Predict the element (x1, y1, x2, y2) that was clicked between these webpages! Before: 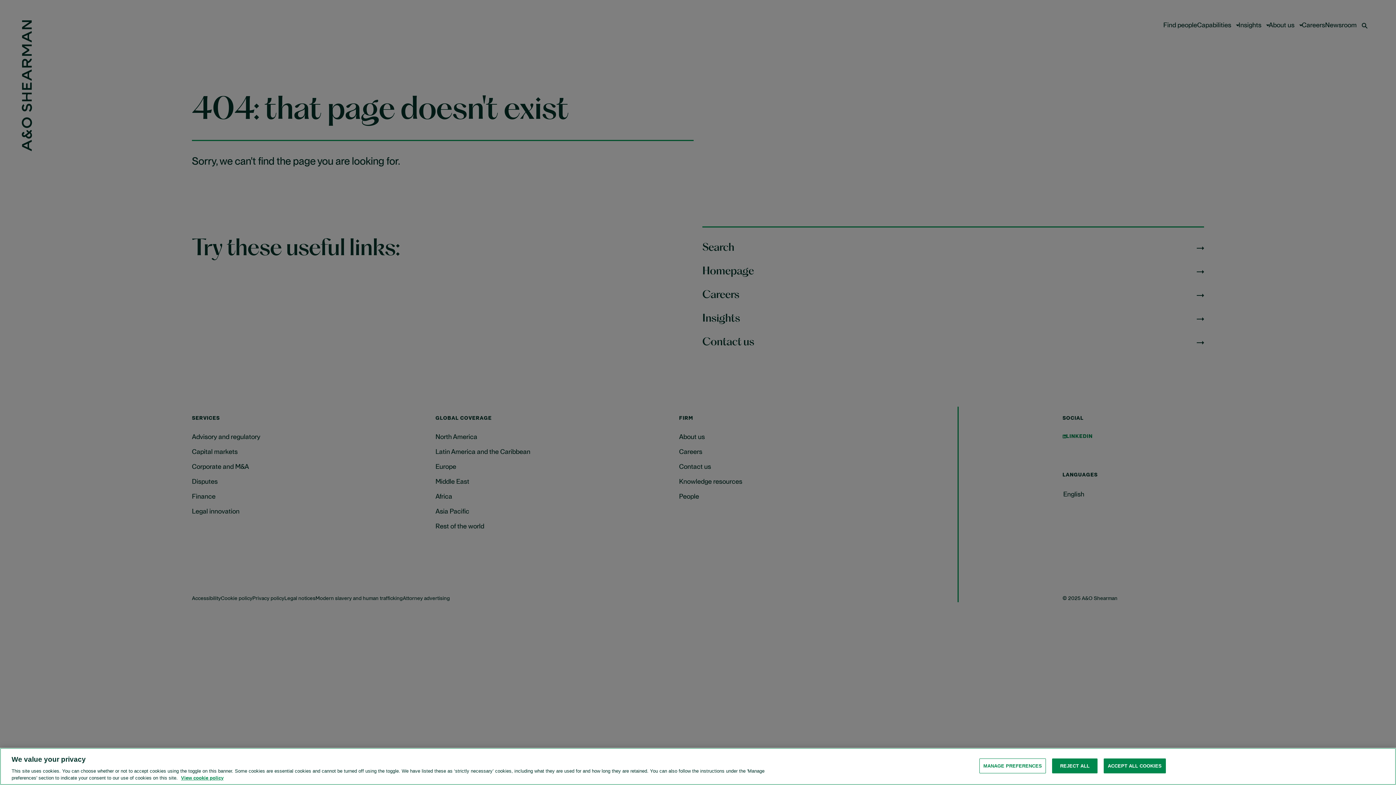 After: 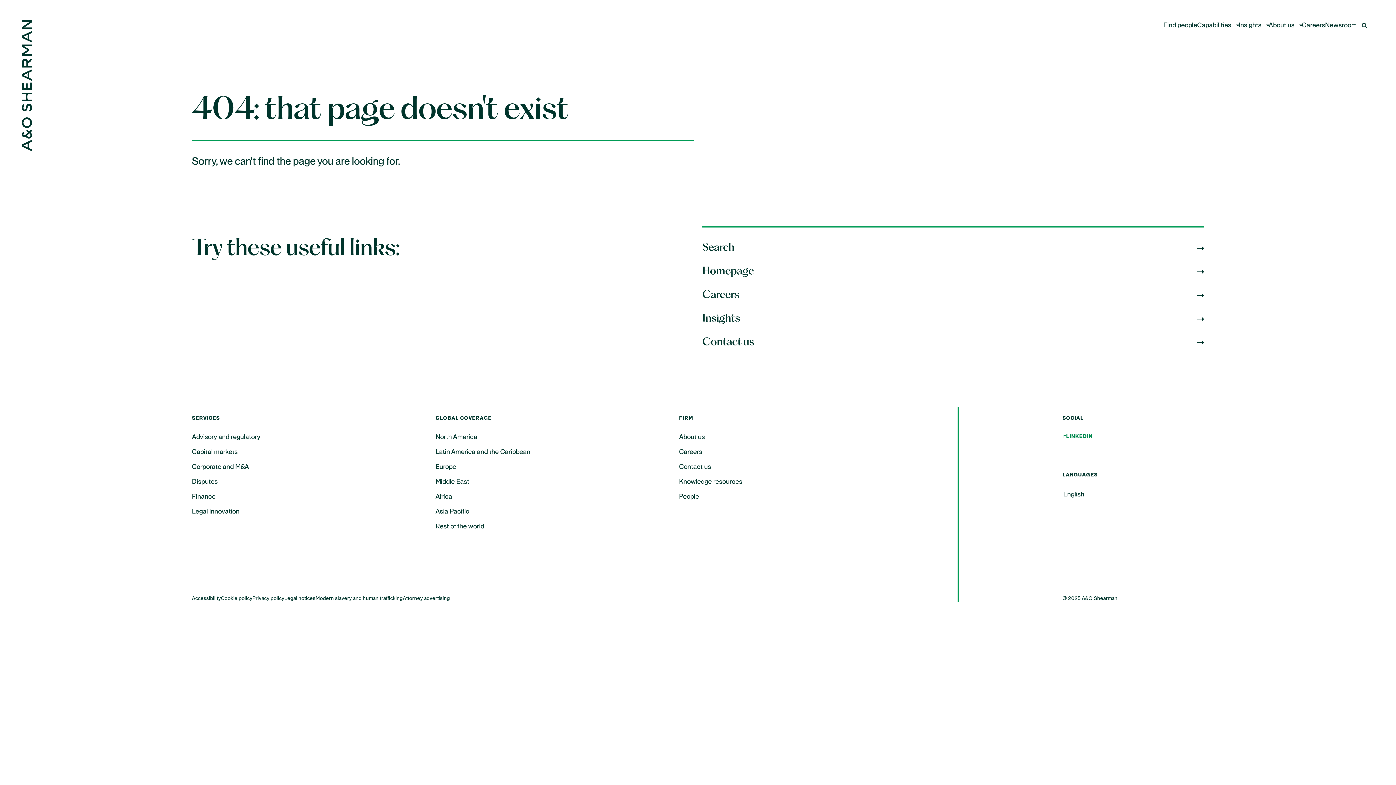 Action: bbox: (1052, 758, 1097, 773) label: REJECT ALL